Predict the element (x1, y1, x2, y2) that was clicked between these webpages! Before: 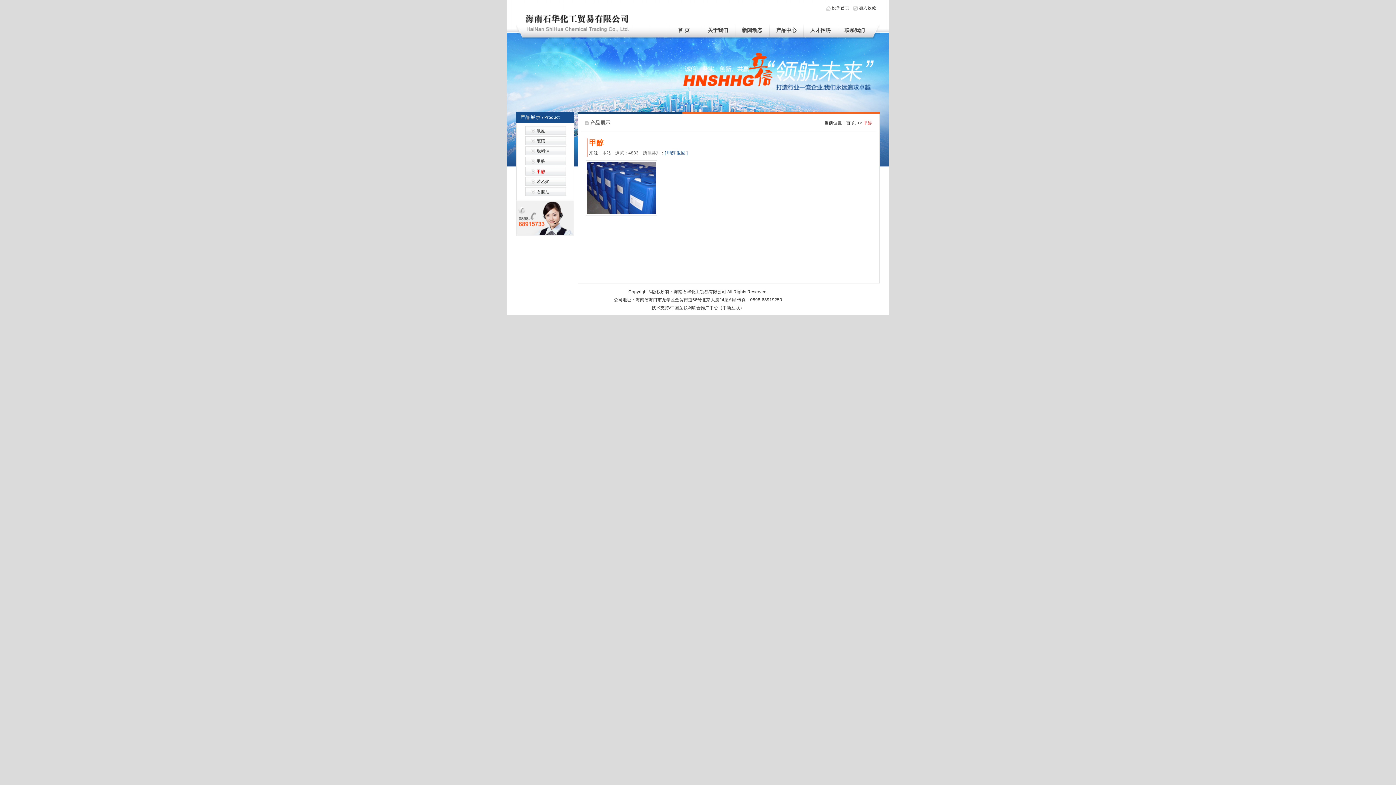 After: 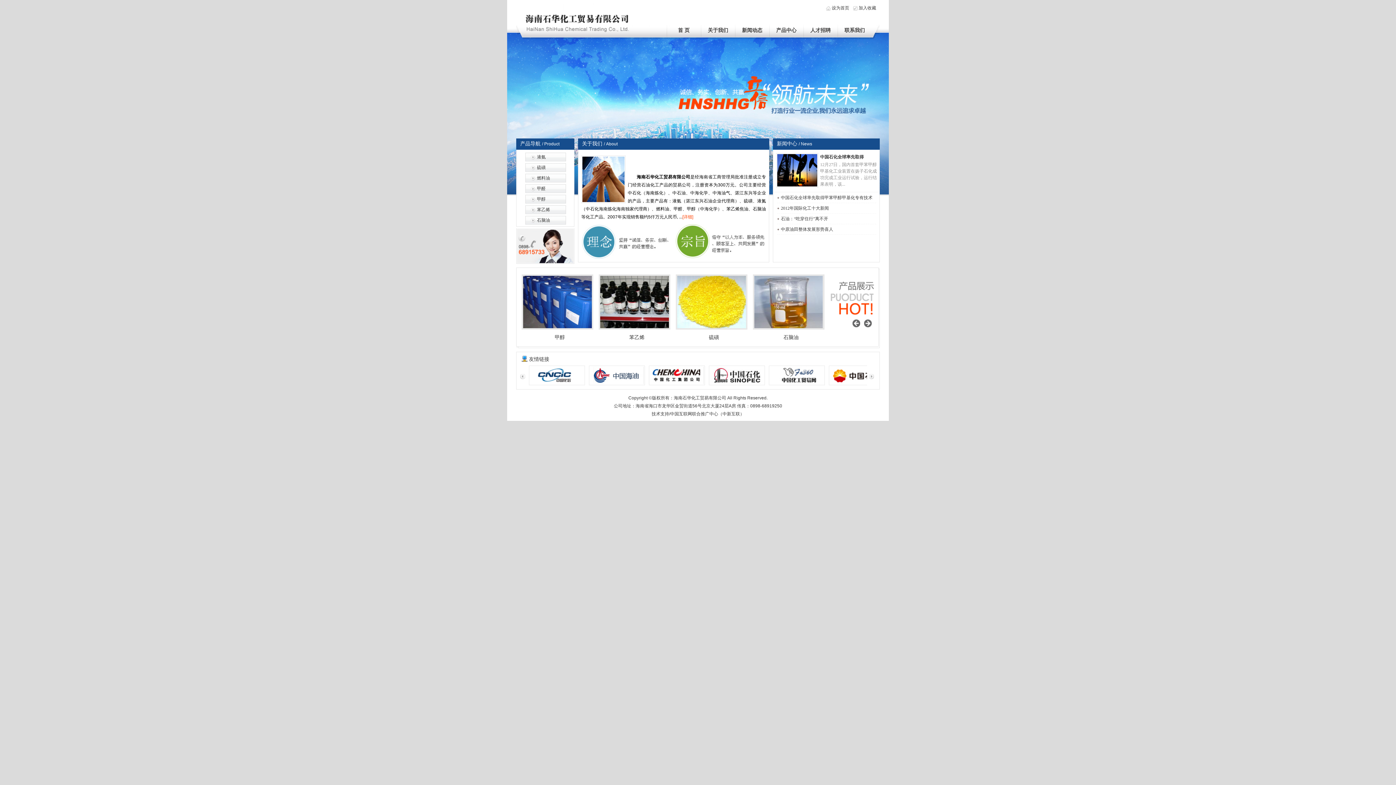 Action: bbox: (846, 120, 856, 125) label: 首 页